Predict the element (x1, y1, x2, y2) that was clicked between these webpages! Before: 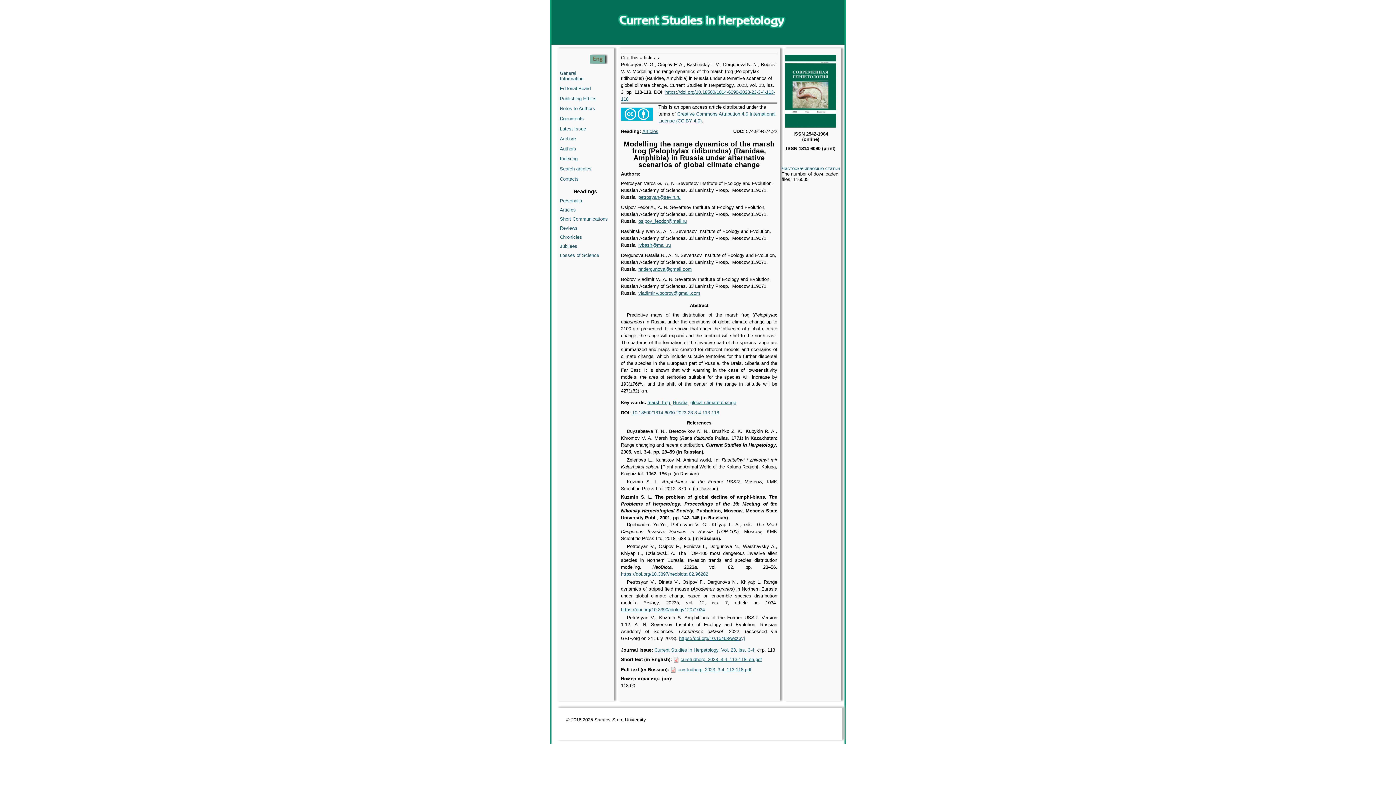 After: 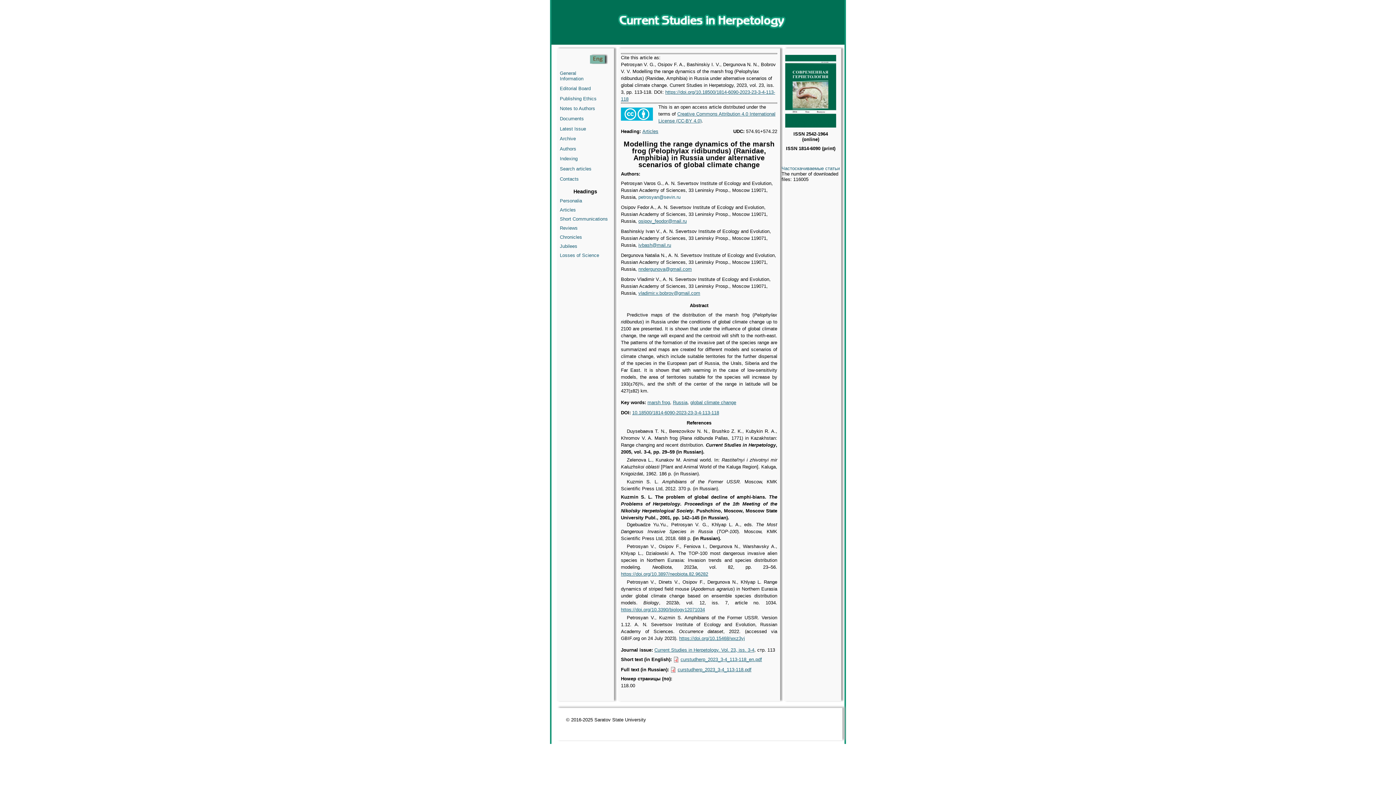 Action: label: petrosyan@sevin.ru bbox: (638, 194, 680, 199)